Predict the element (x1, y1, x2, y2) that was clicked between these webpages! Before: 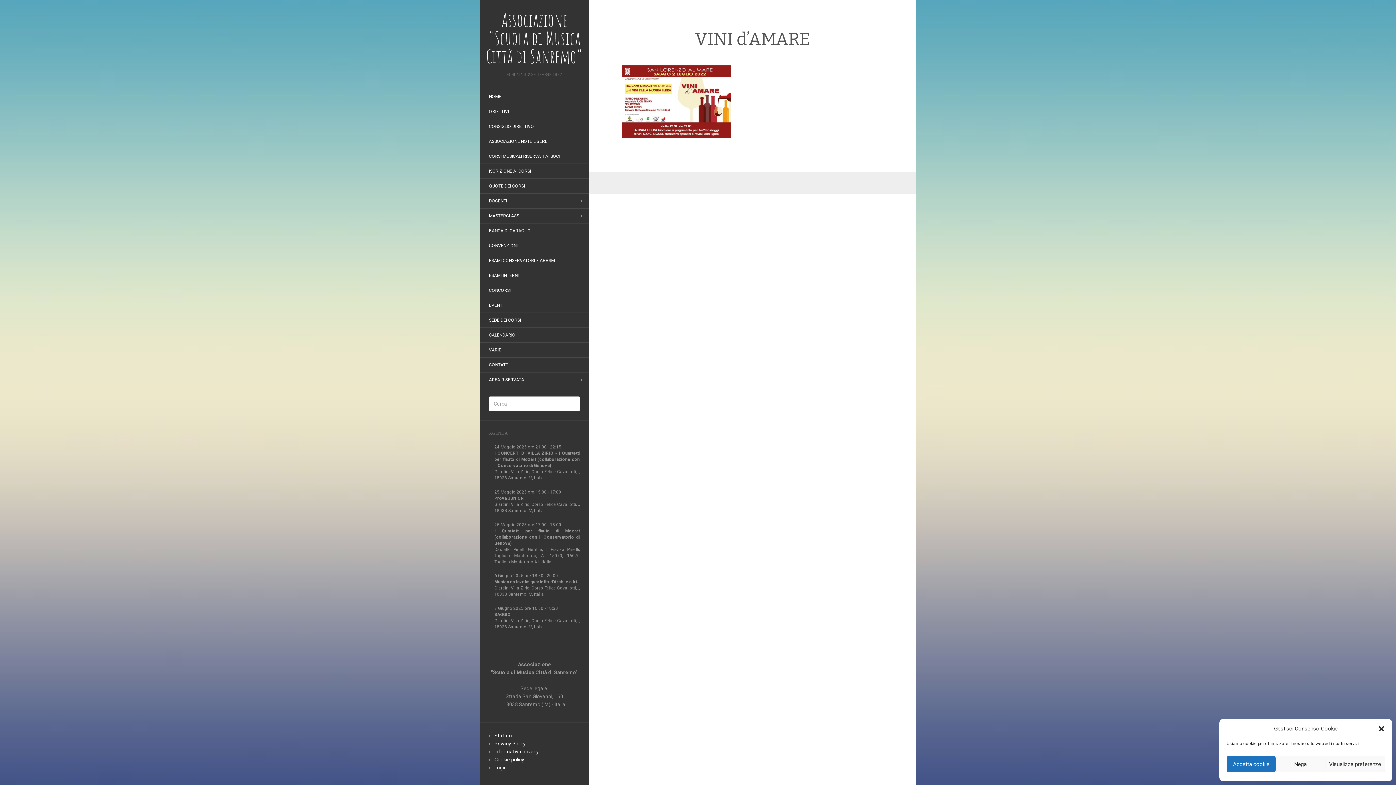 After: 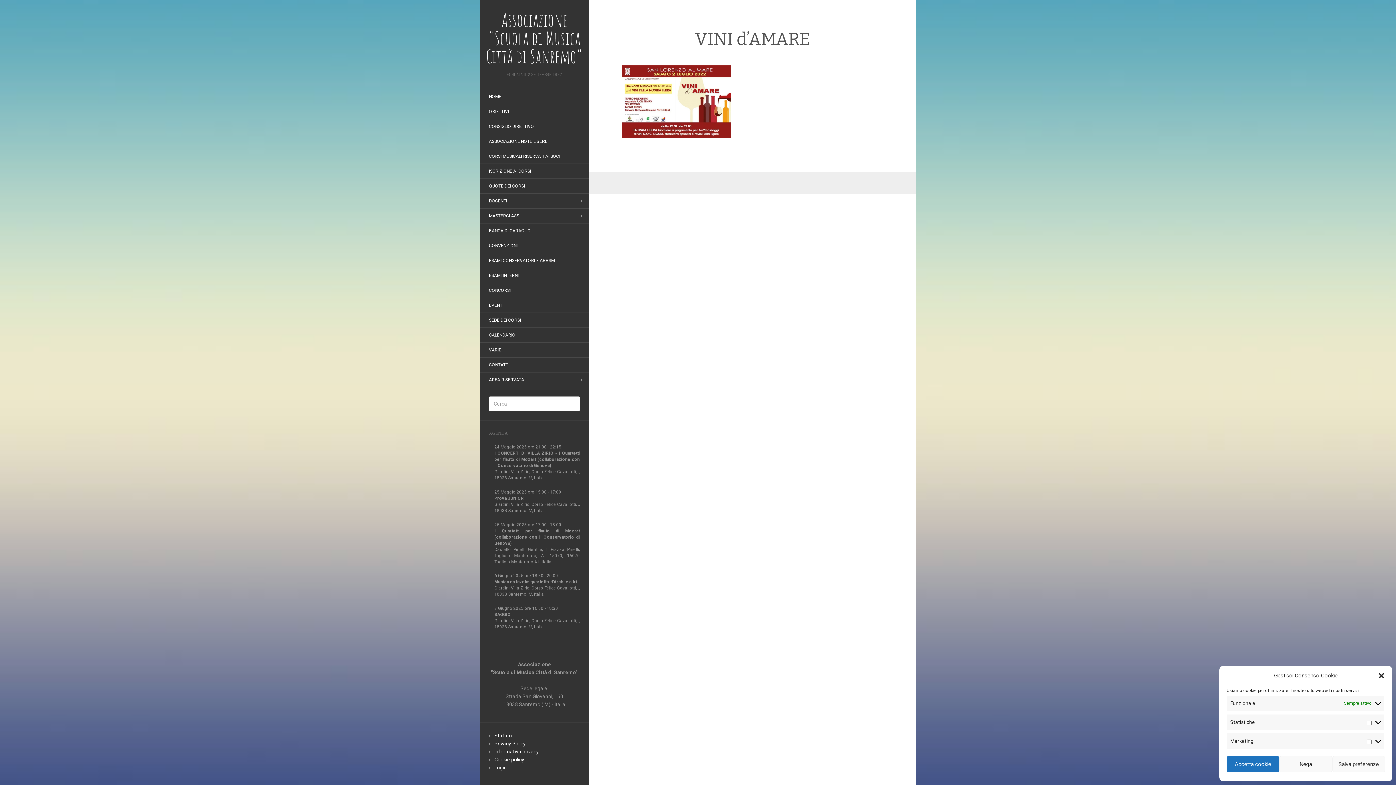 Action: bbox: (1325, 756, 1385, 772) label: Visualizza preferenze